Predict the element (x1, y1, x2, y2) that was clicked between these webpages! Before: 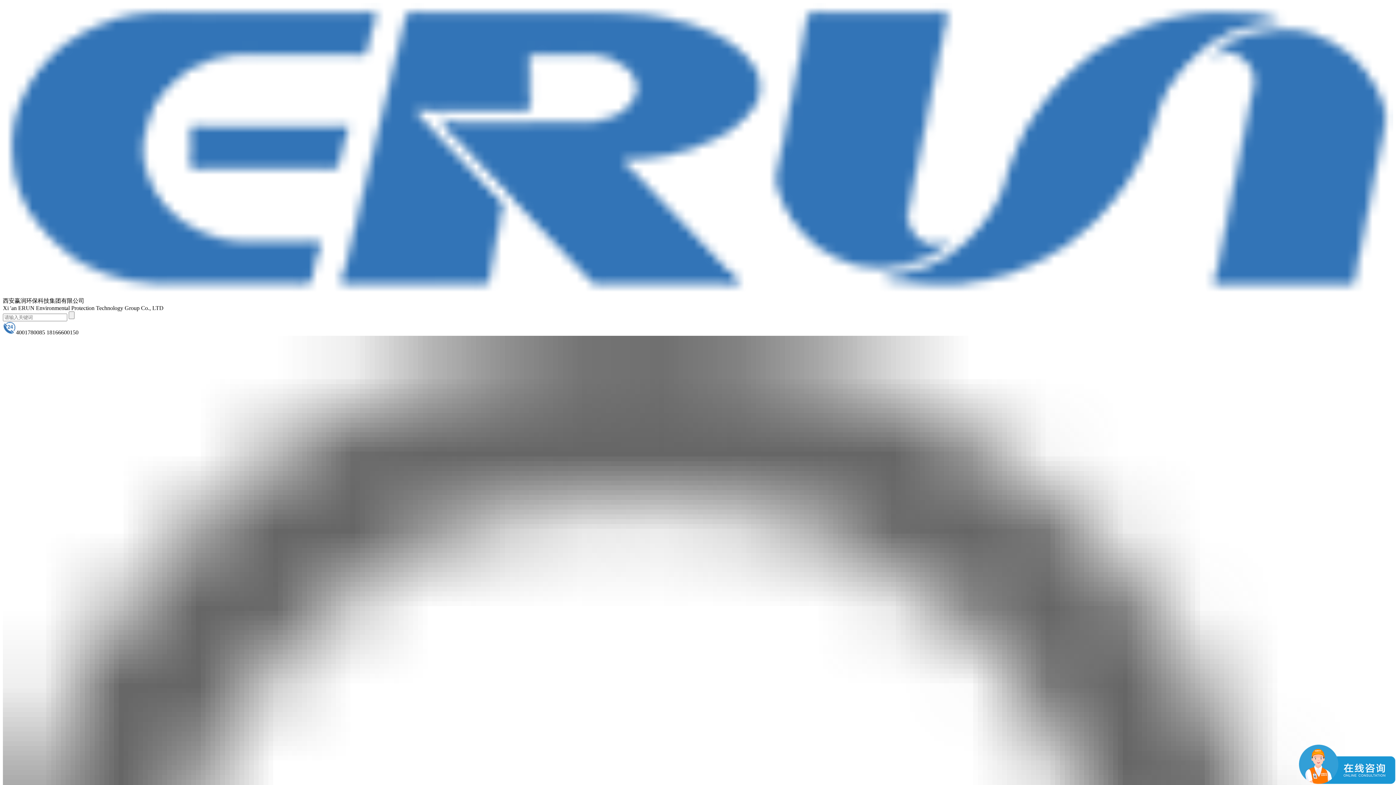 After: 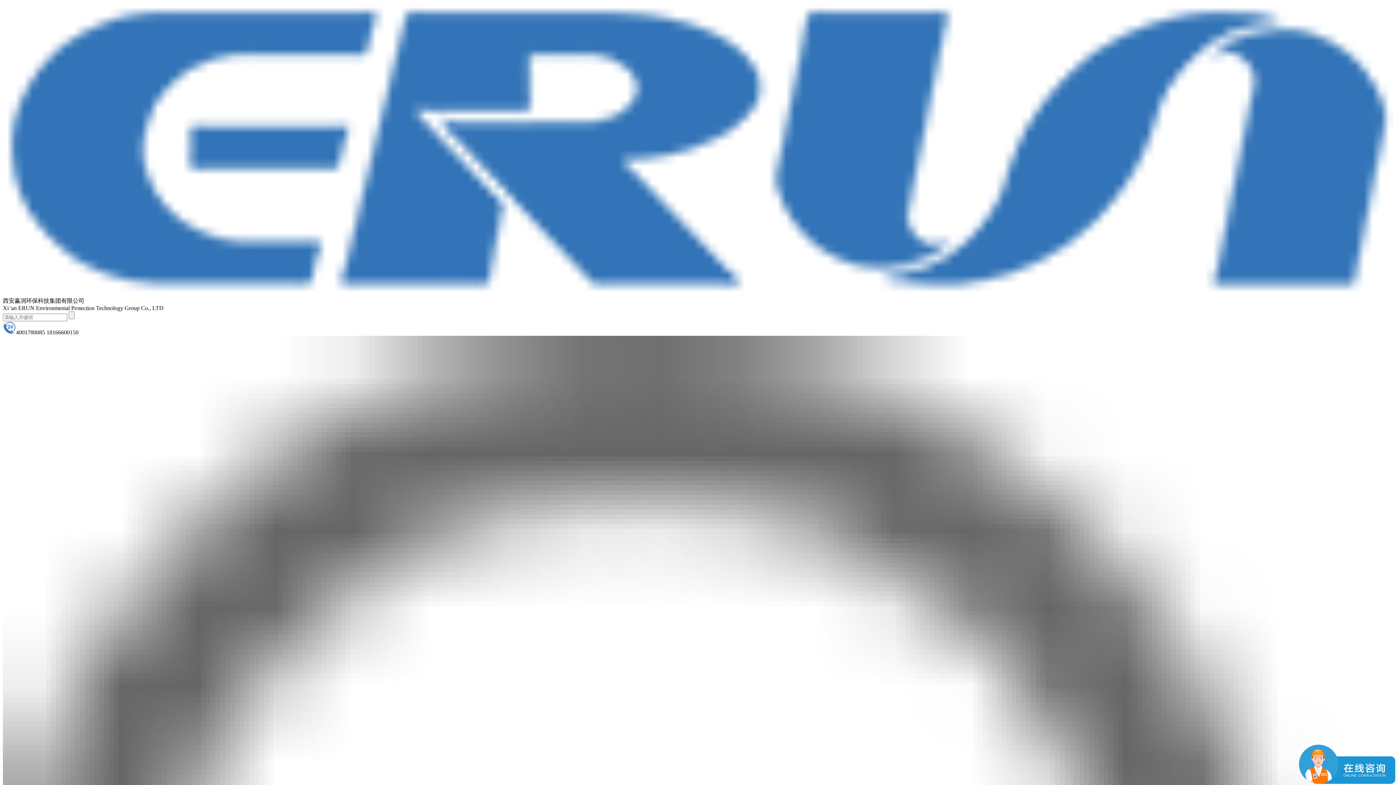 Action: bbox: (2, 291, 1393, 297)